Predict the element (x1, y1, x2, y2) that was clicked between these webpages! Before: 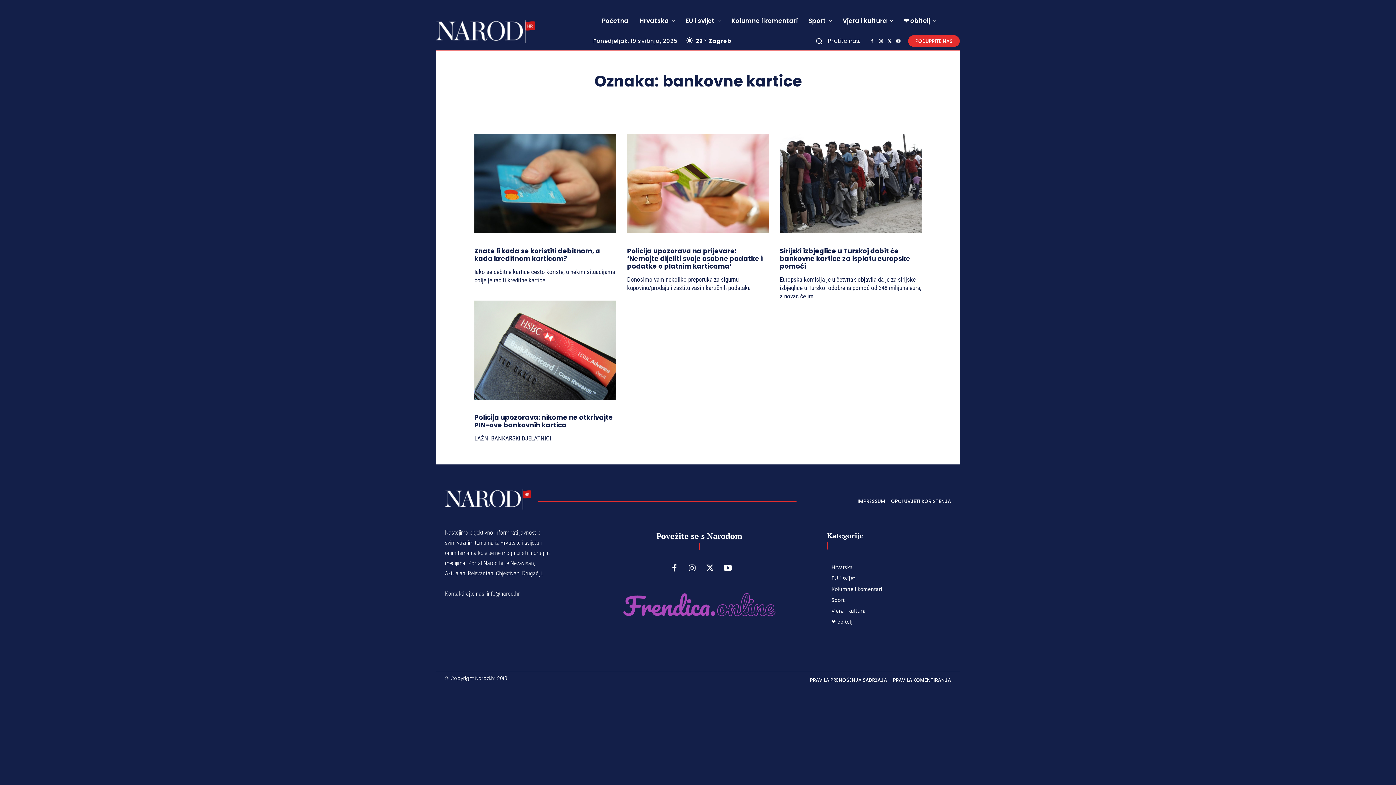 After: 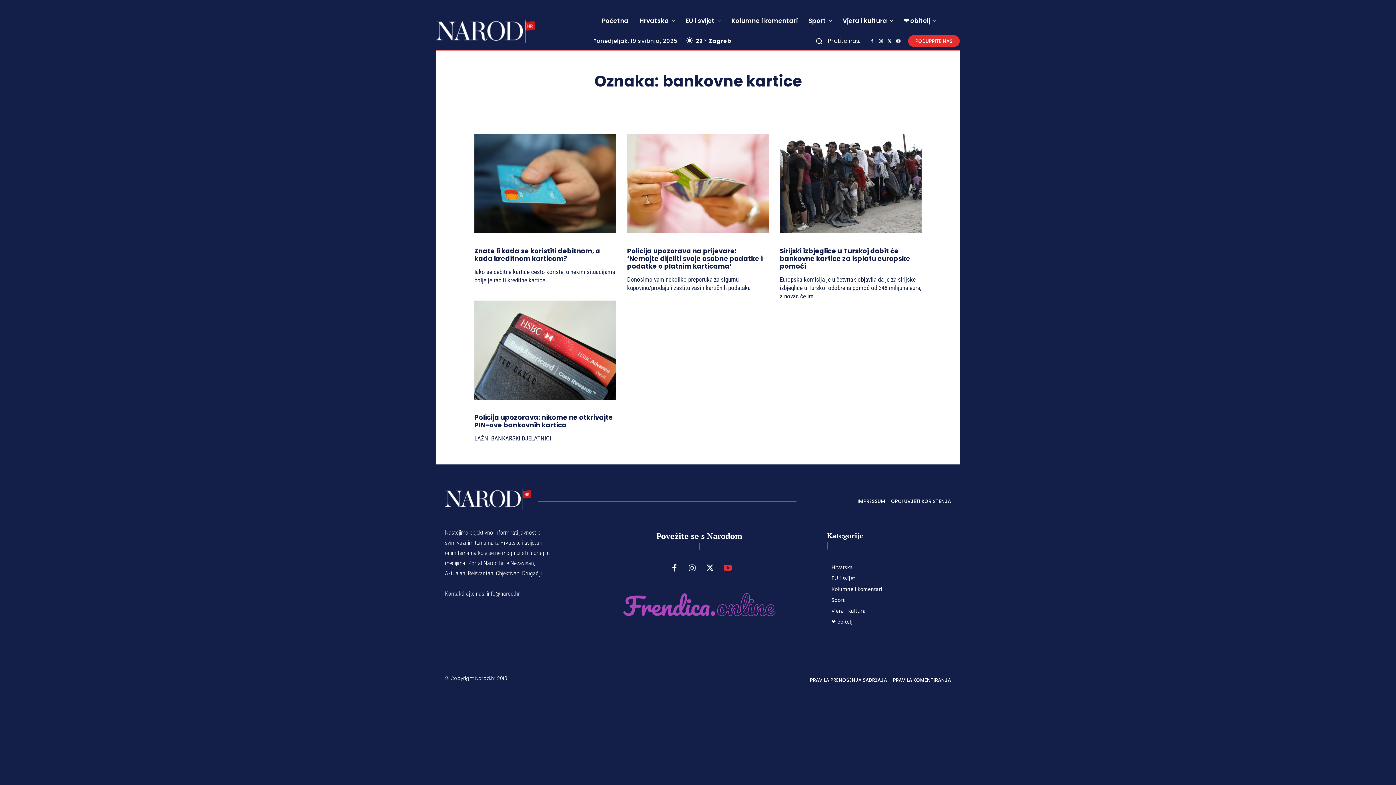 Action: bbox: (720, 561, 736, 577)